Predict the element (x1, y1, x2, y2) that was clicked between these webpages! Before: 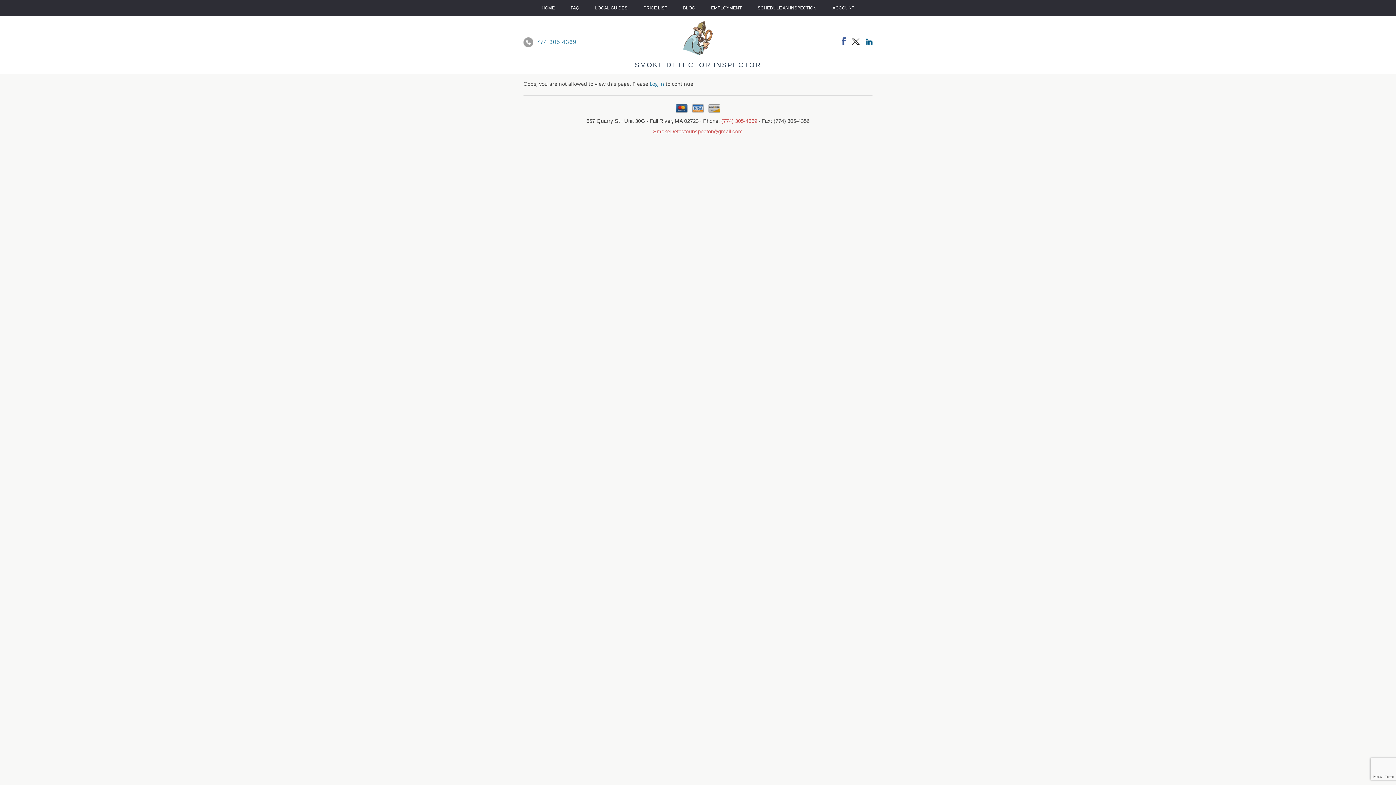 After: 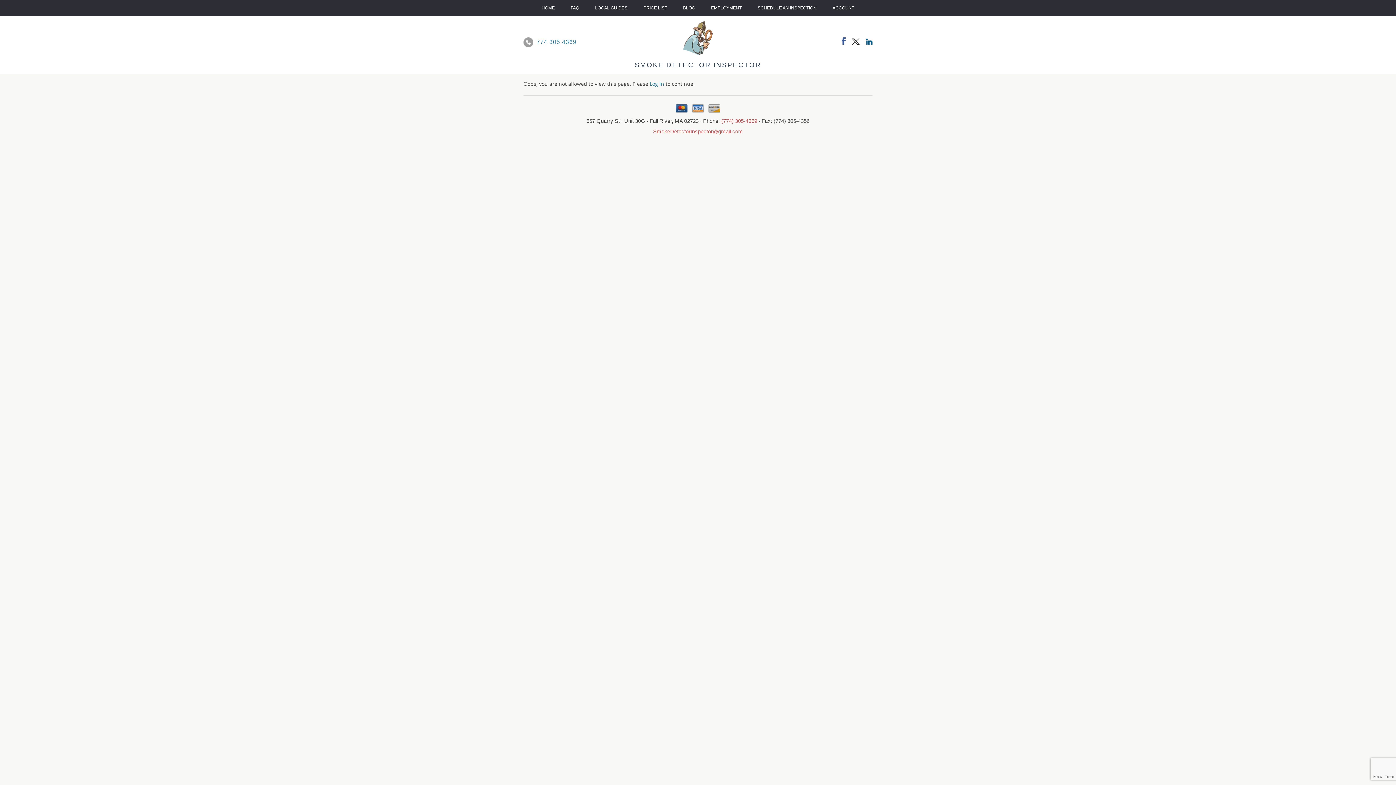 Action: bbox: (653, 128, 743, 134) label: SmokeDetectorInspector@gmail.com